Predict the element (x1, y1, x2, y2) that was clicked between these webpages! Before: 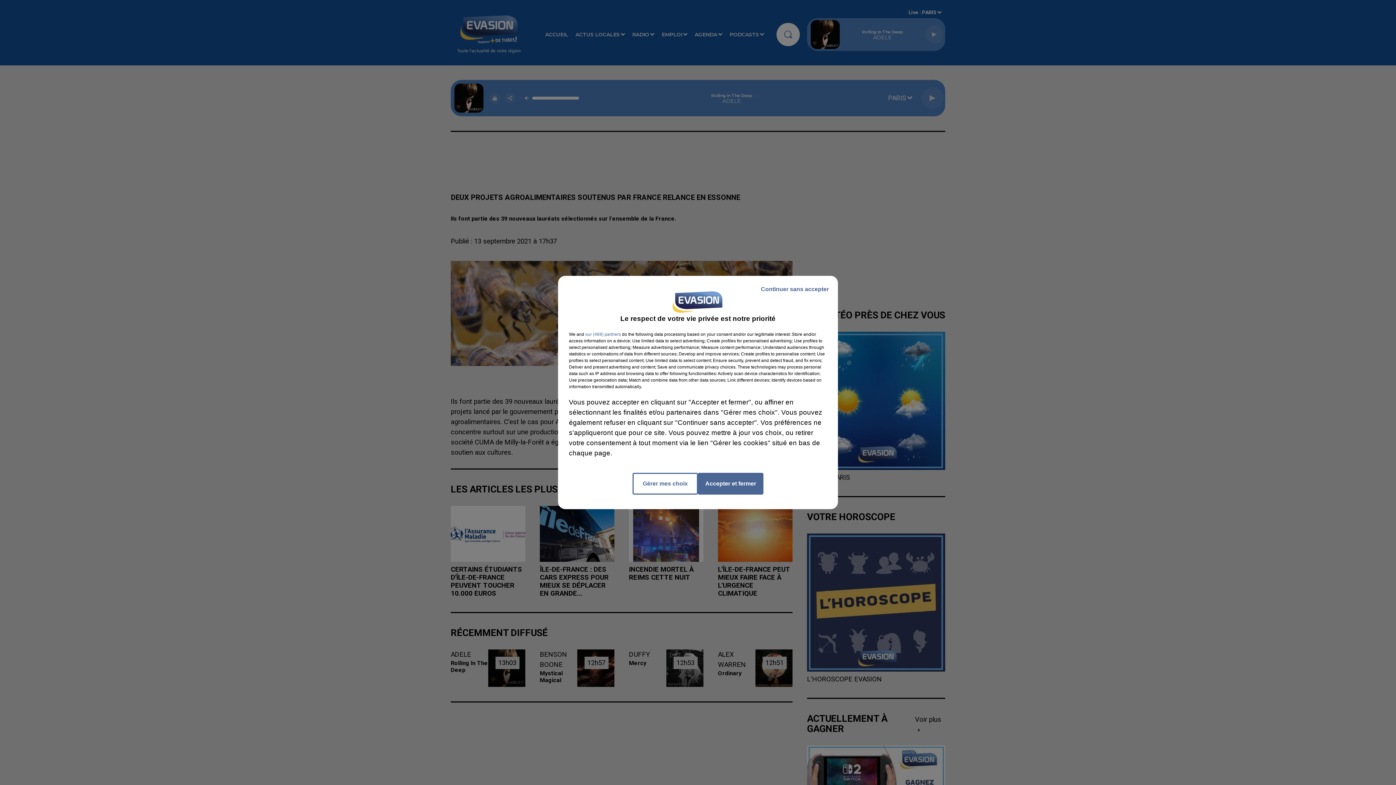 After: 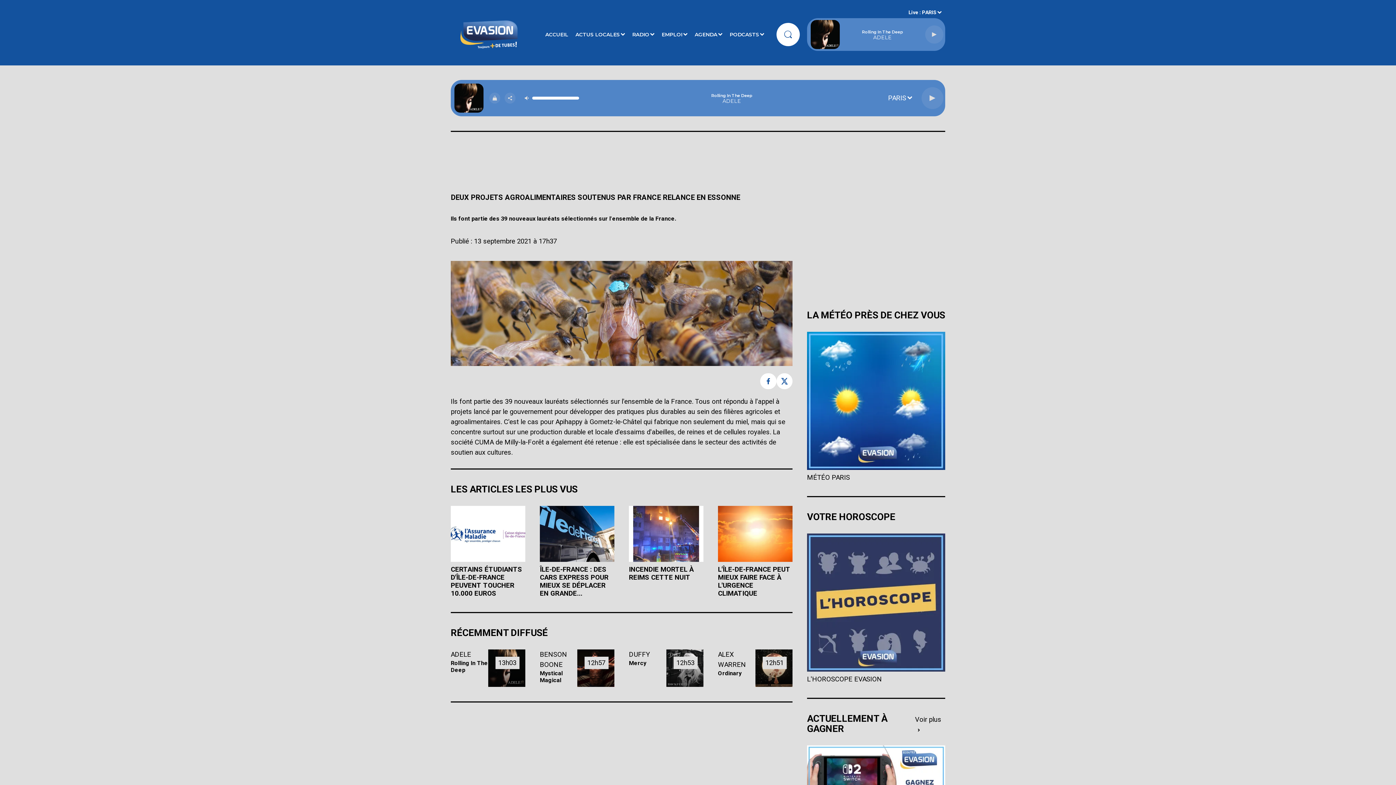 Action: label: Accepter et fermer bbox: (698, 473, 763, 494)